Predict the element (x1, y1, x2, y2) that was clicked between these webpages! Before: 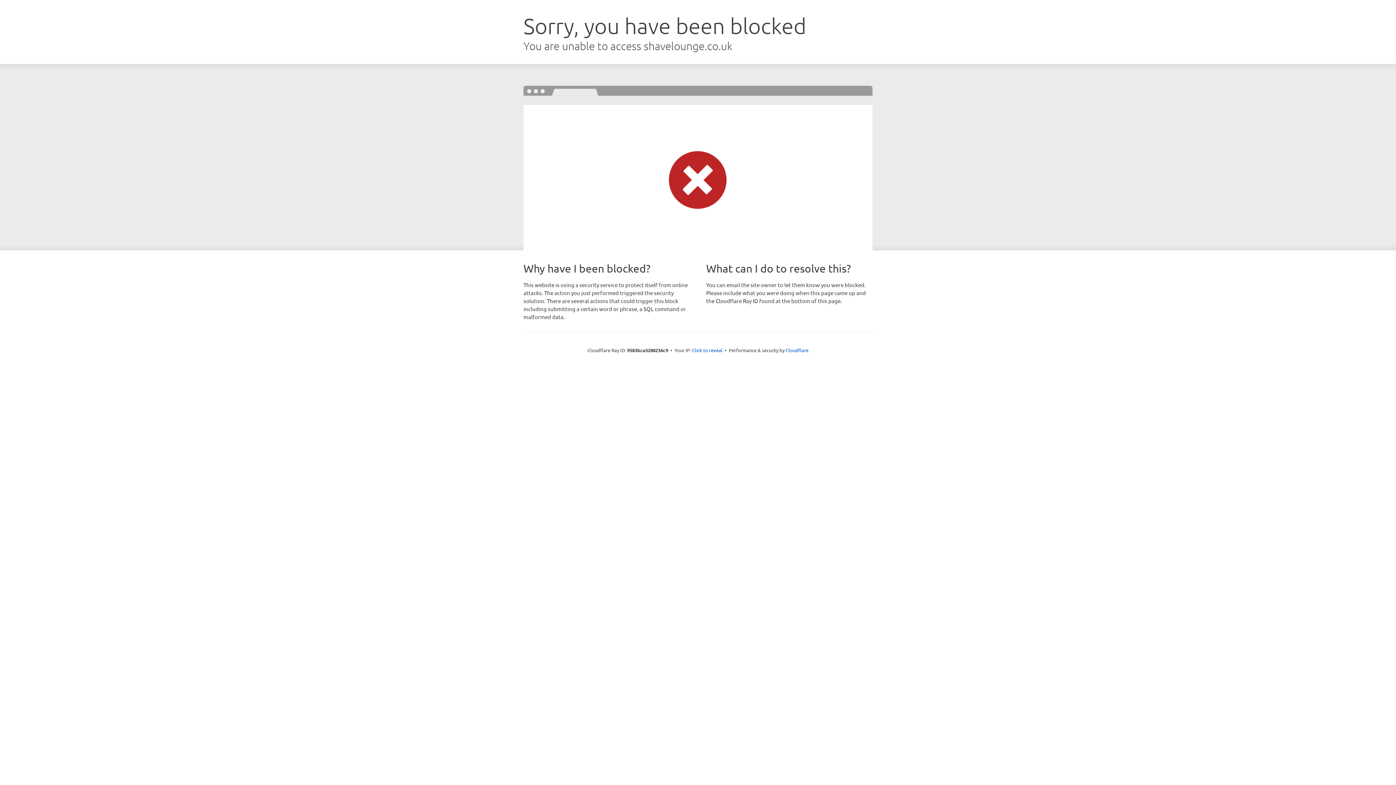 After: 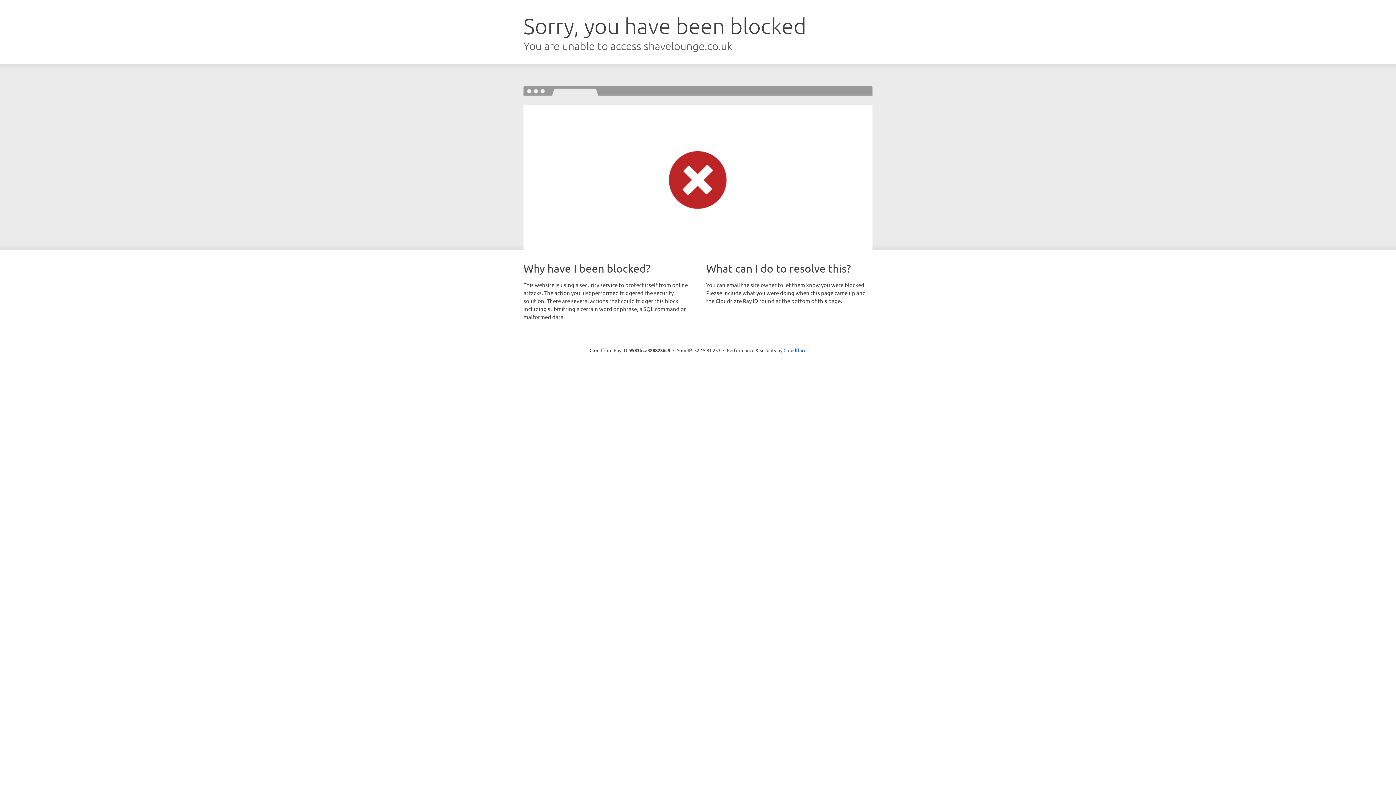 Action: label: Click to reveal bbox: (692, 346, 722, 353)